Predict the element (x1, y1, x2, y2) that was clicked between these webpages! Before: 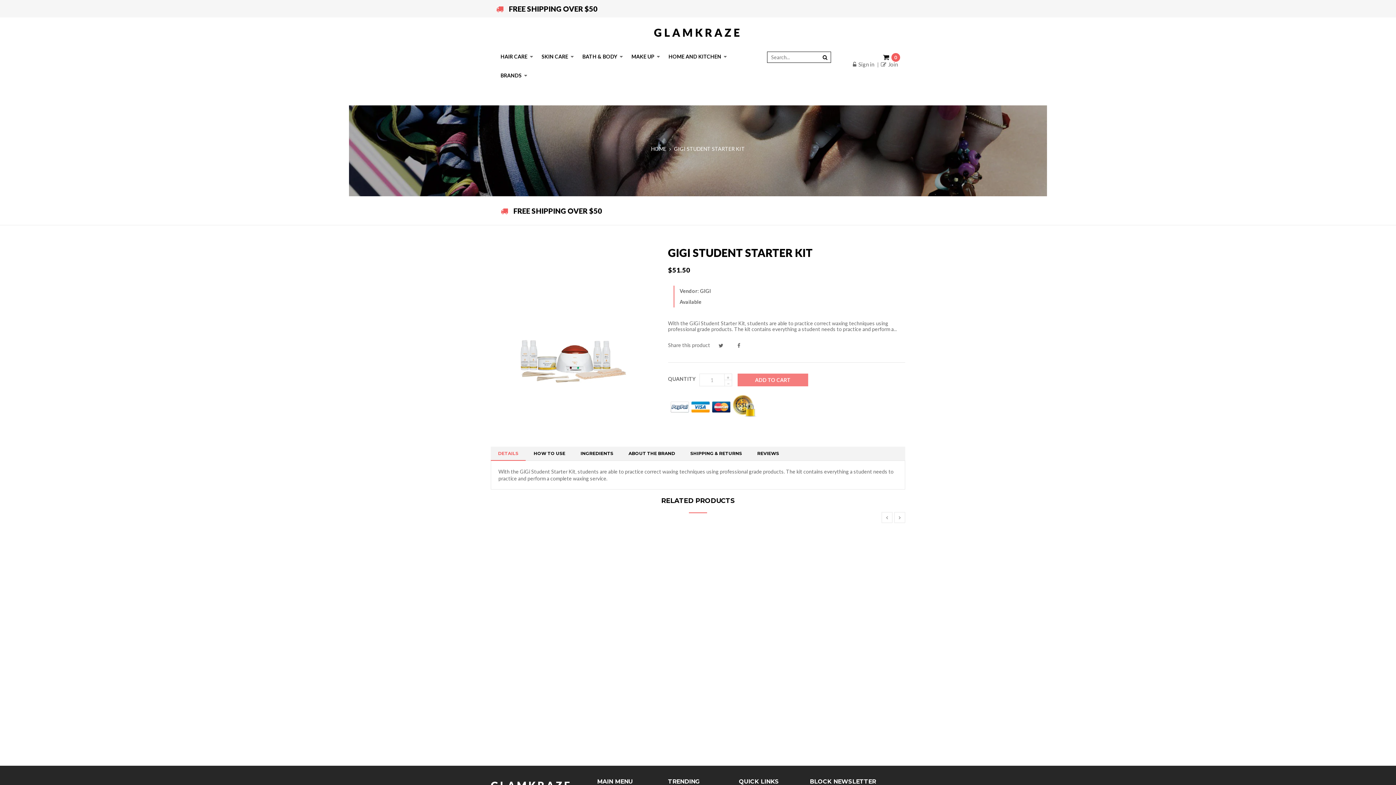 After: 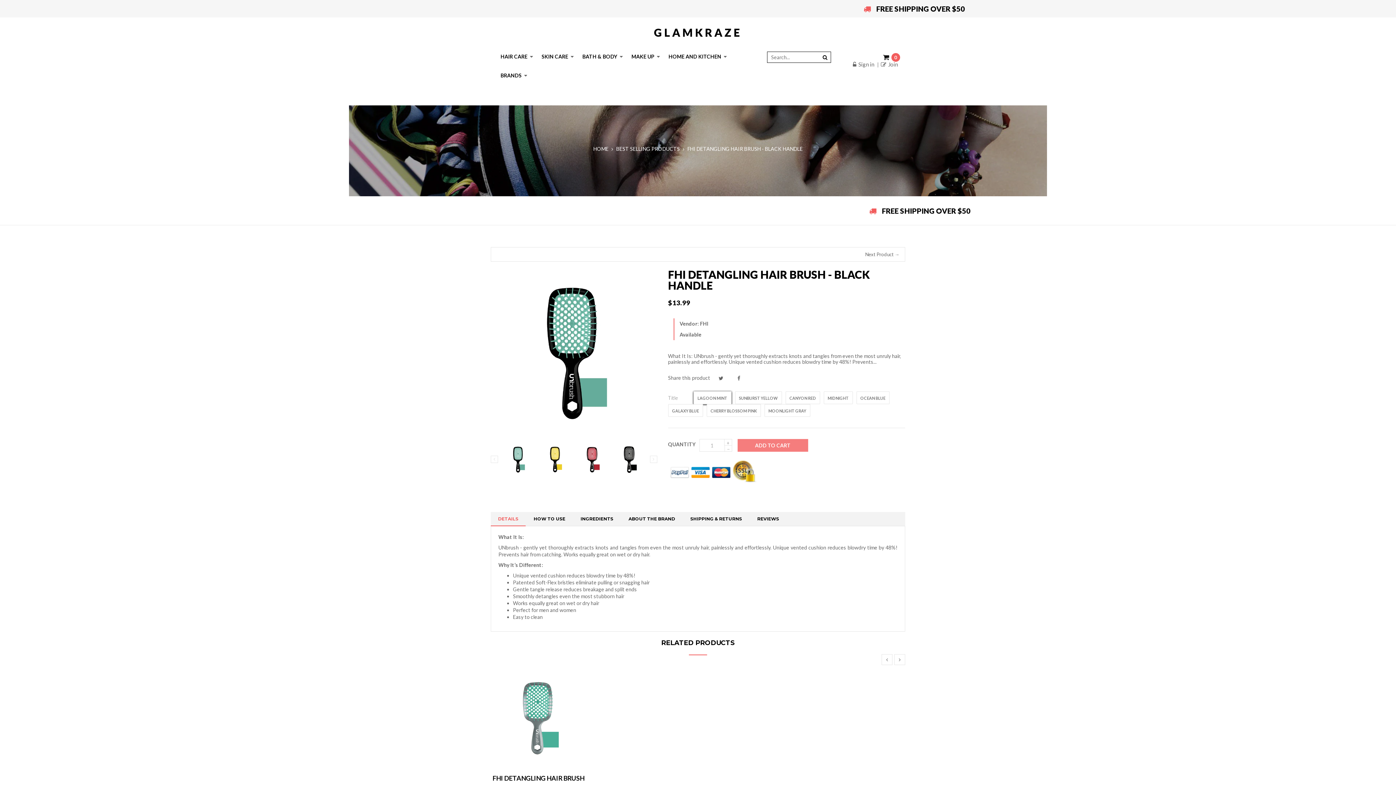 Action: label: FHI DETANGLING HAIR BRUSH - BLACK HANDLE bbox: (490, 630, 586, 652)